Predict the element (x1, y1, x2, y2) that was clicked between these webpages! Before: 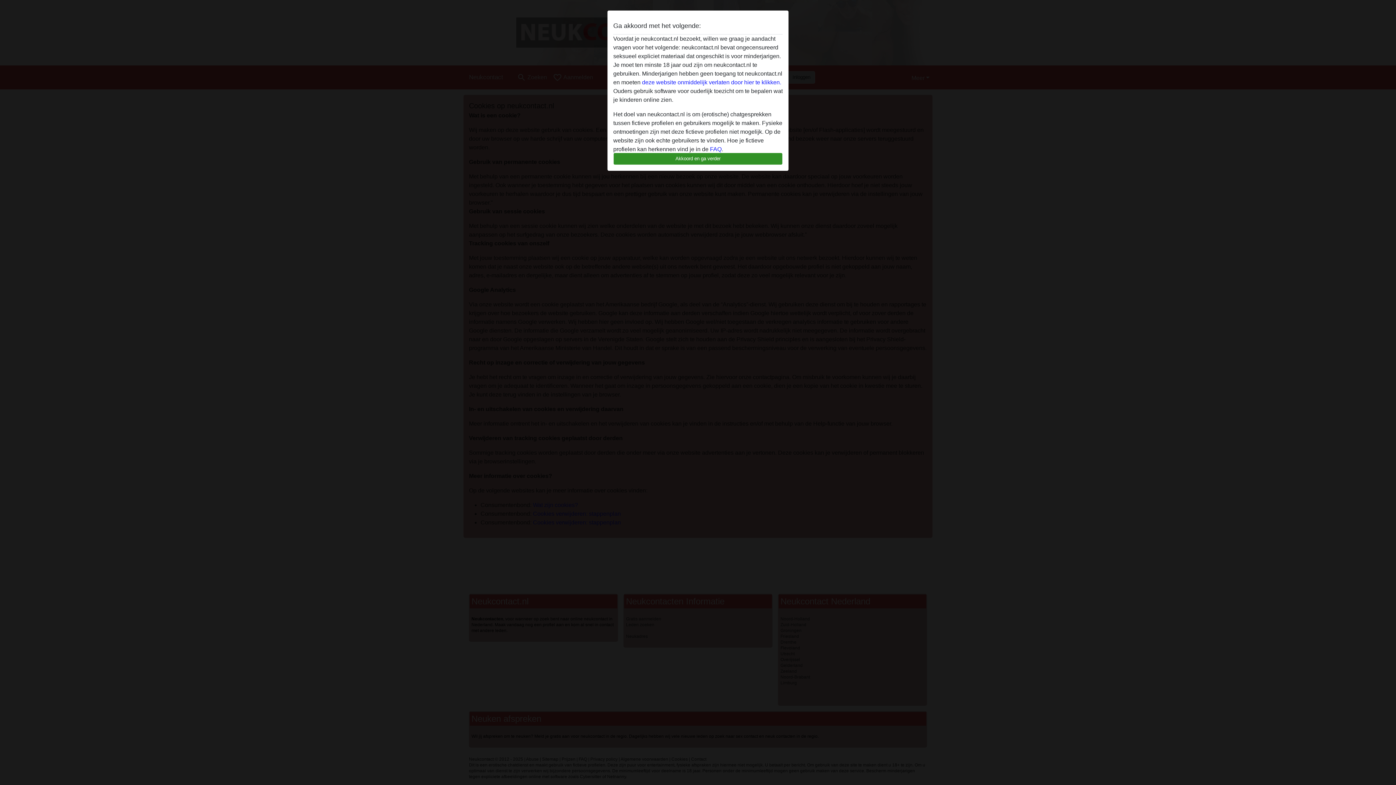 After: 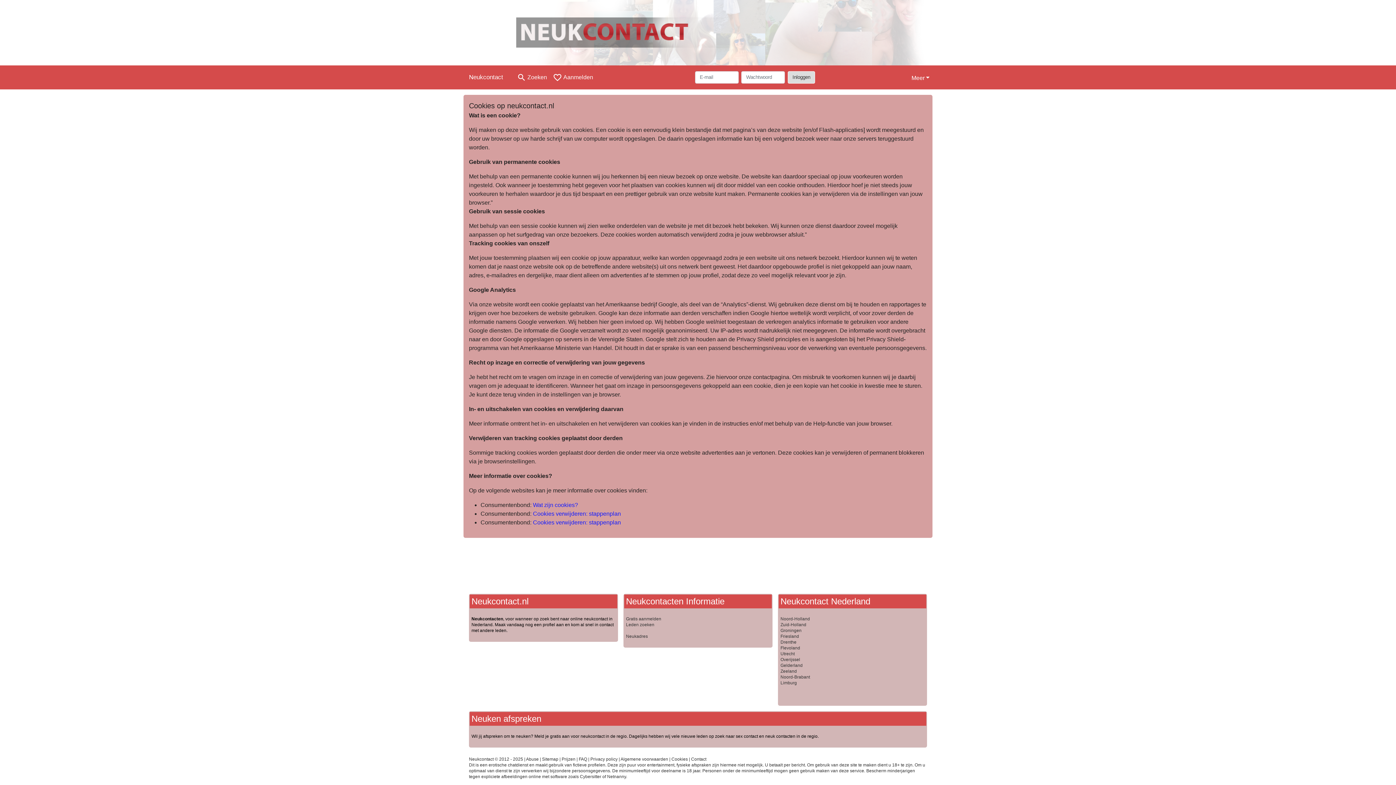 Action: label: Akkoord en ga verder bbox: (613, 152, 782, 165)